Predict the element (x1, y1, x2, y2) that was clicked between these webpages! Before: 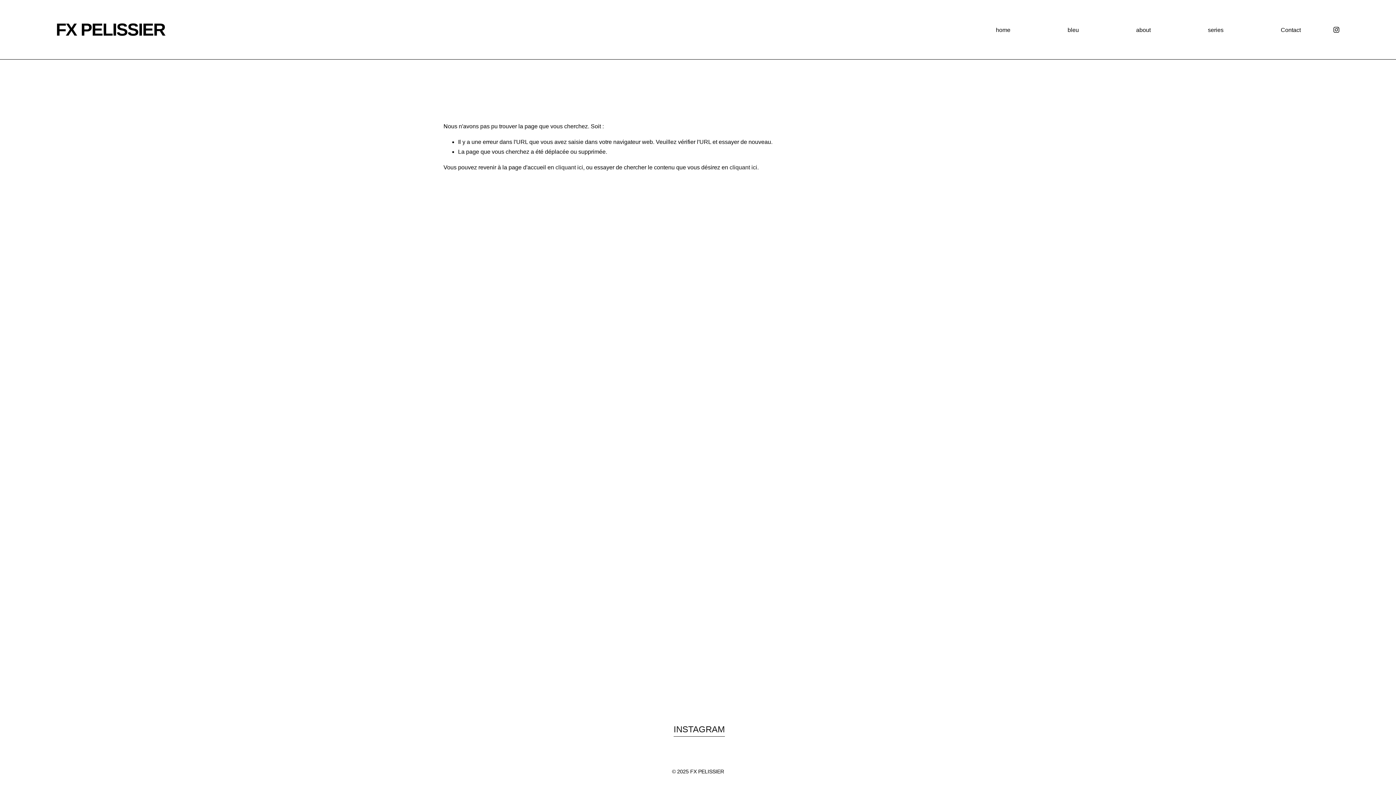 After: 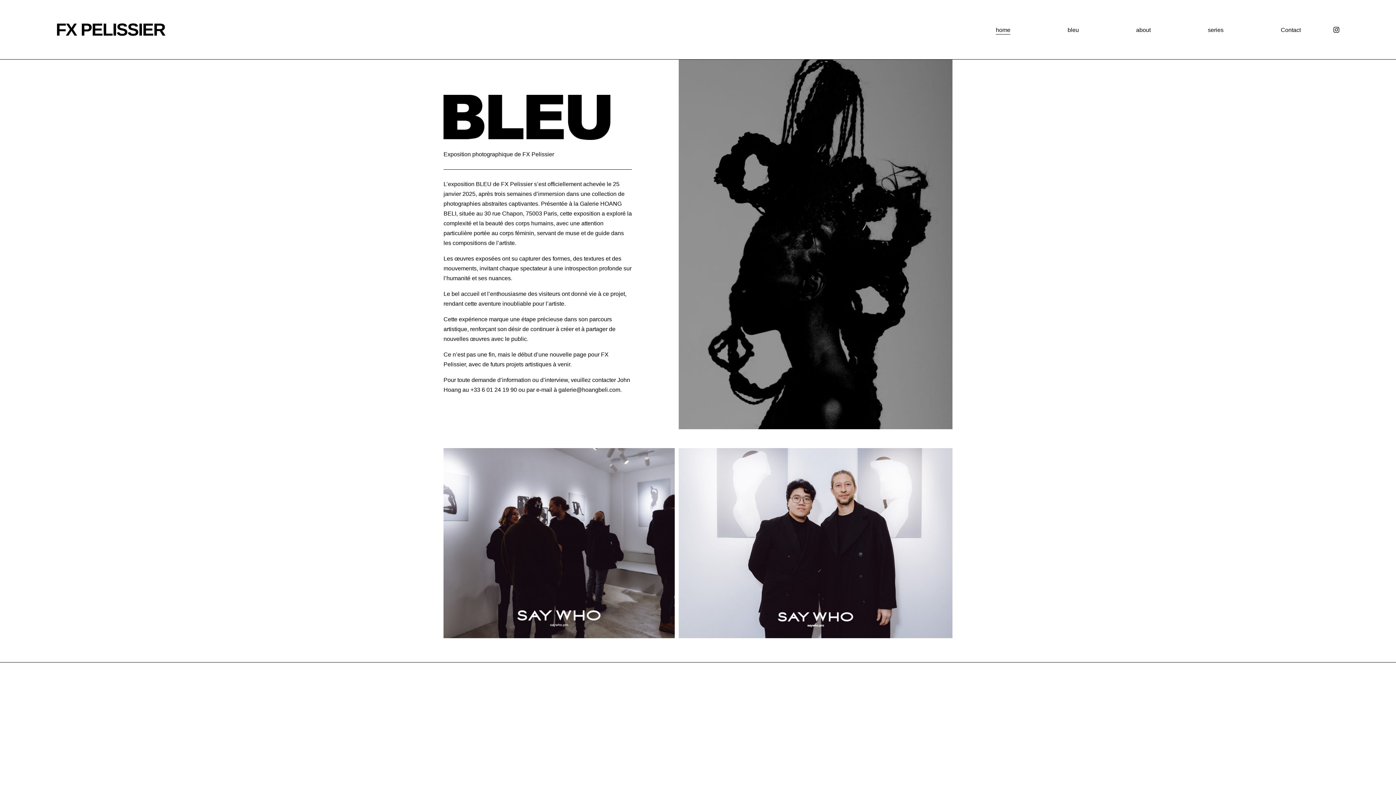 Action: label: FX PELISSIER bbox: (55, 20, 165, 39)